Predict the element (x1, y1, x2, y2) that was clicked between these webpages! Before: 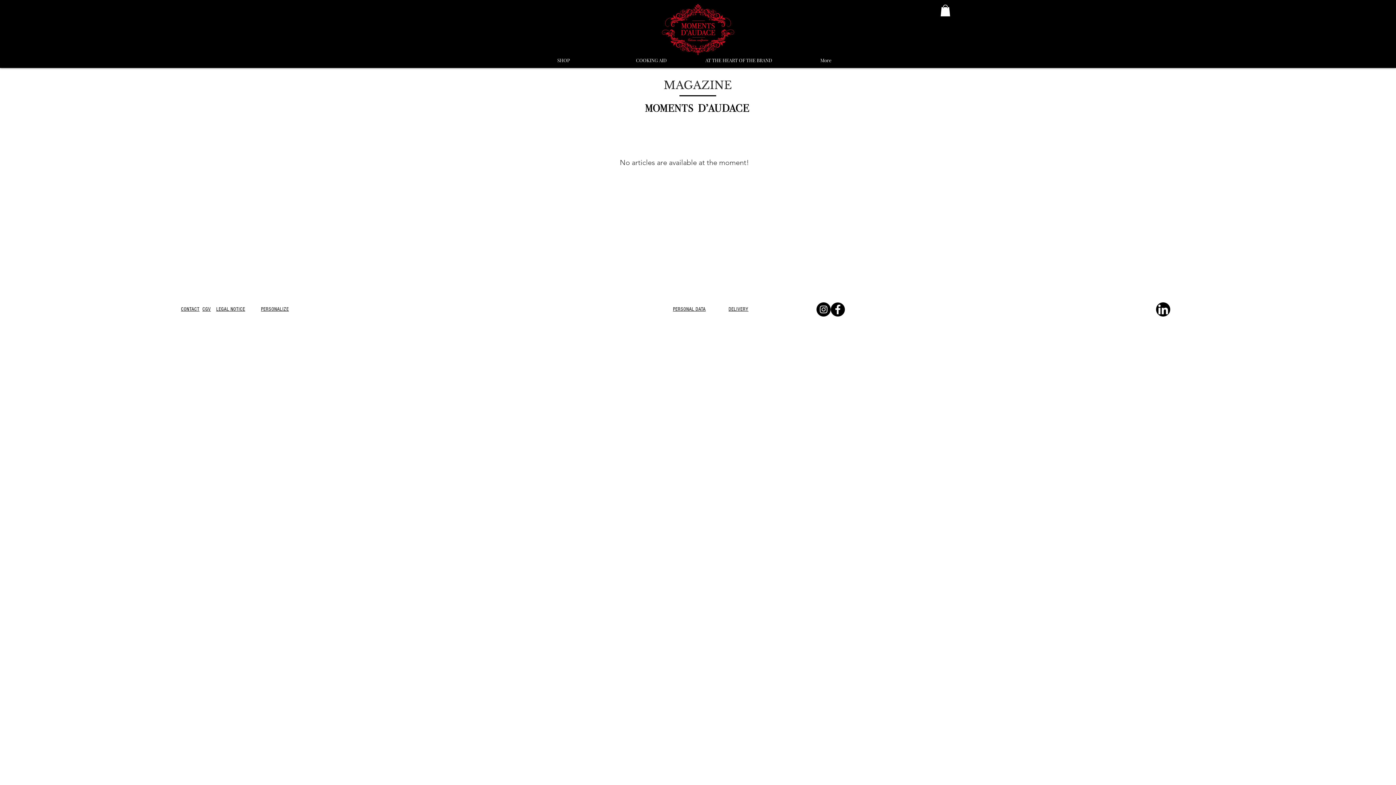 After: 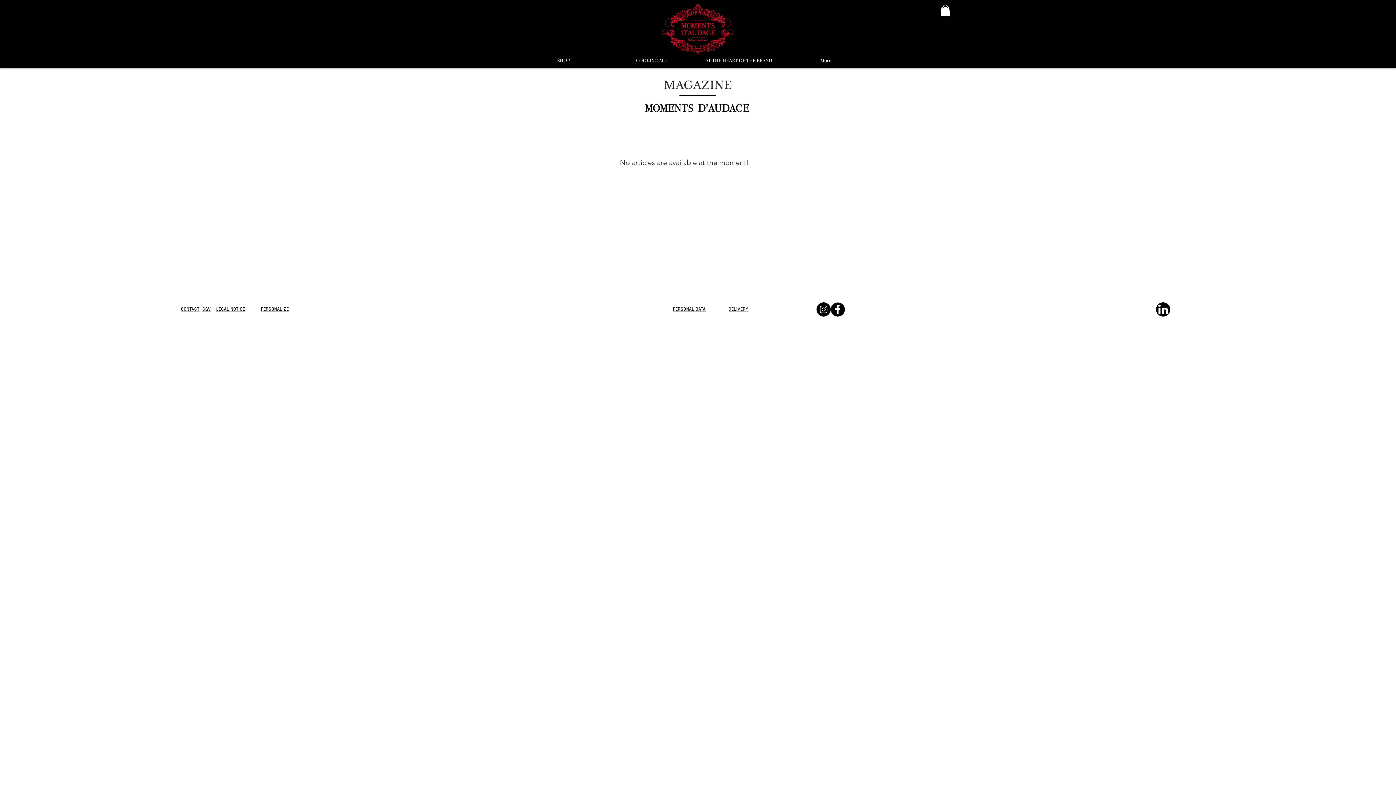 Action: bbox: (830, 302, 845, 316) label: Facebook